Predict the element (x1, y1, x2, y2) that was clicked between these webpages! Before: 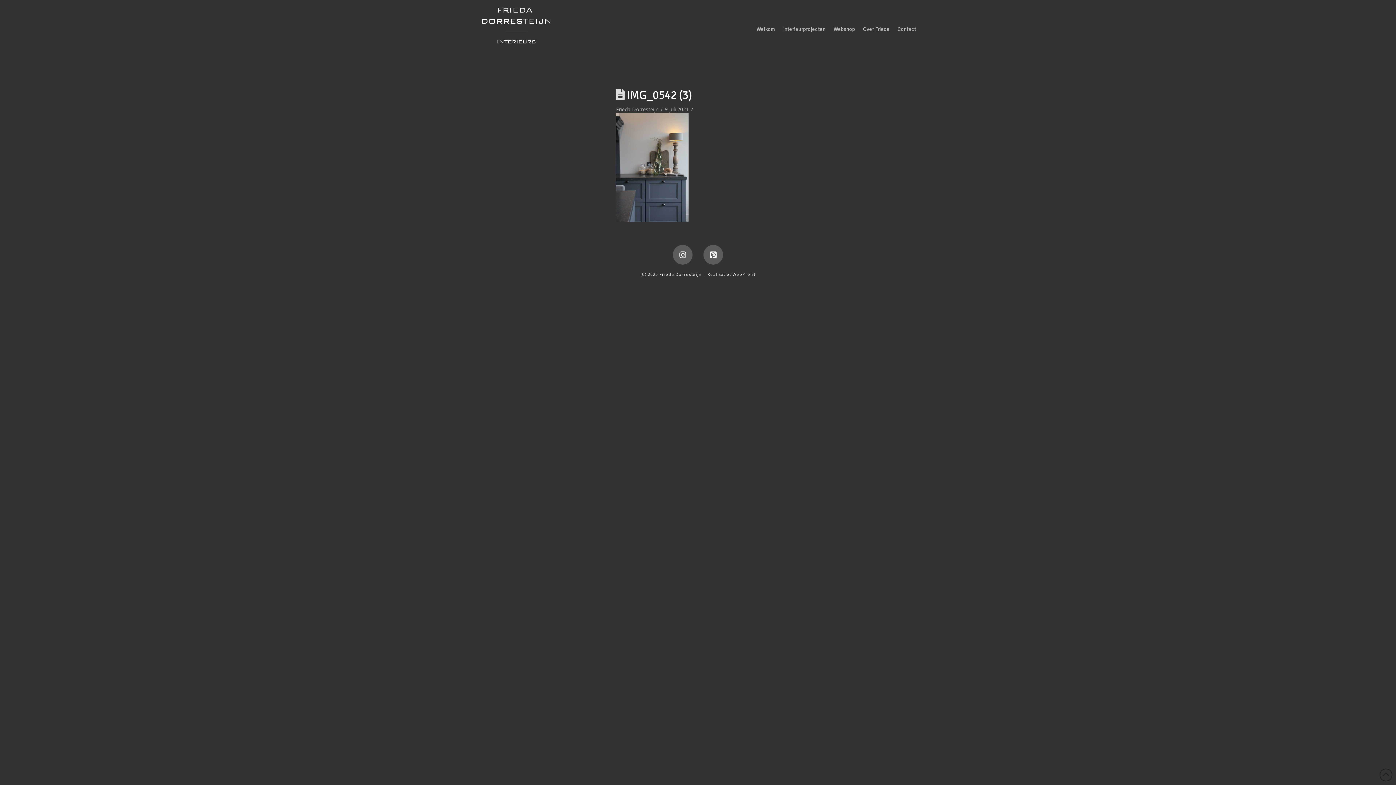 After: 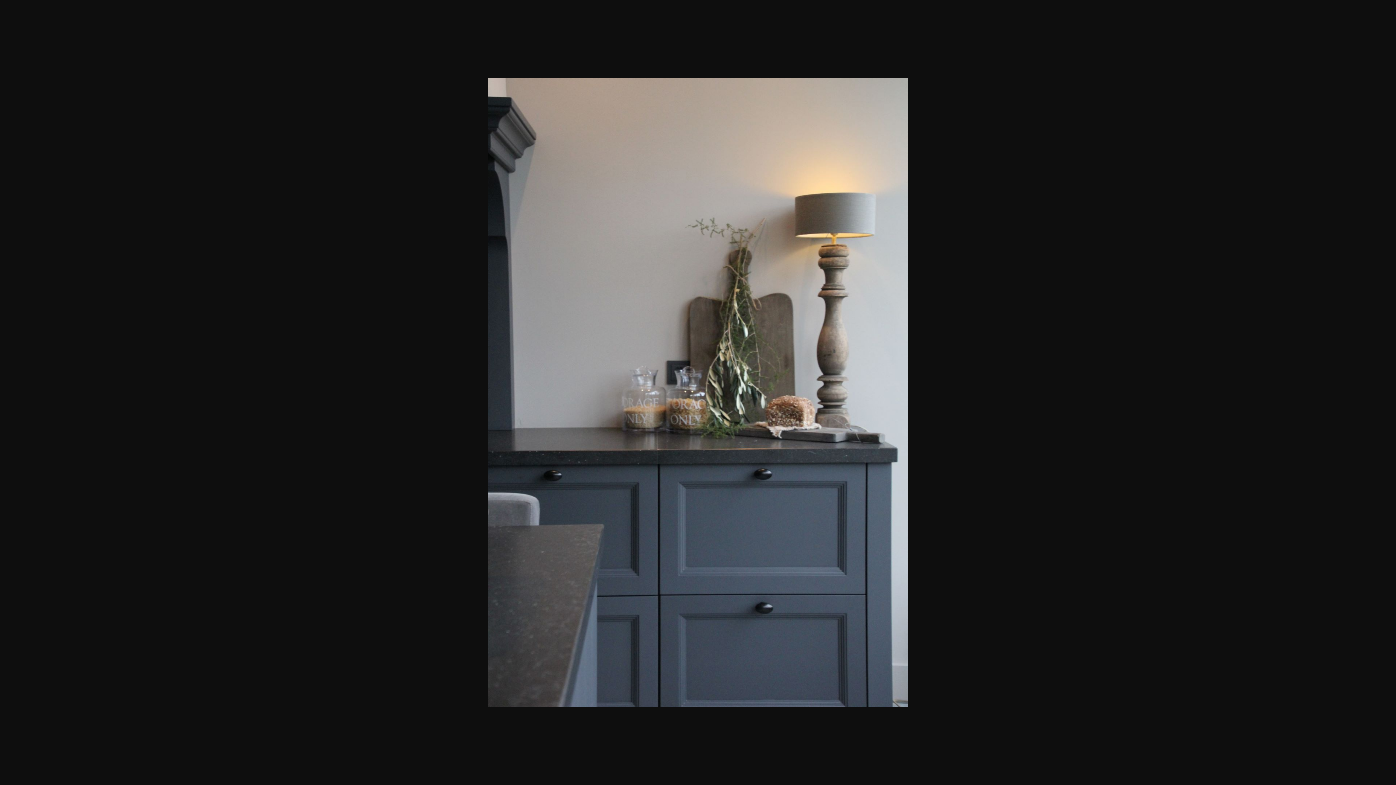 Action: bbox: (616, 163, 688, 170)